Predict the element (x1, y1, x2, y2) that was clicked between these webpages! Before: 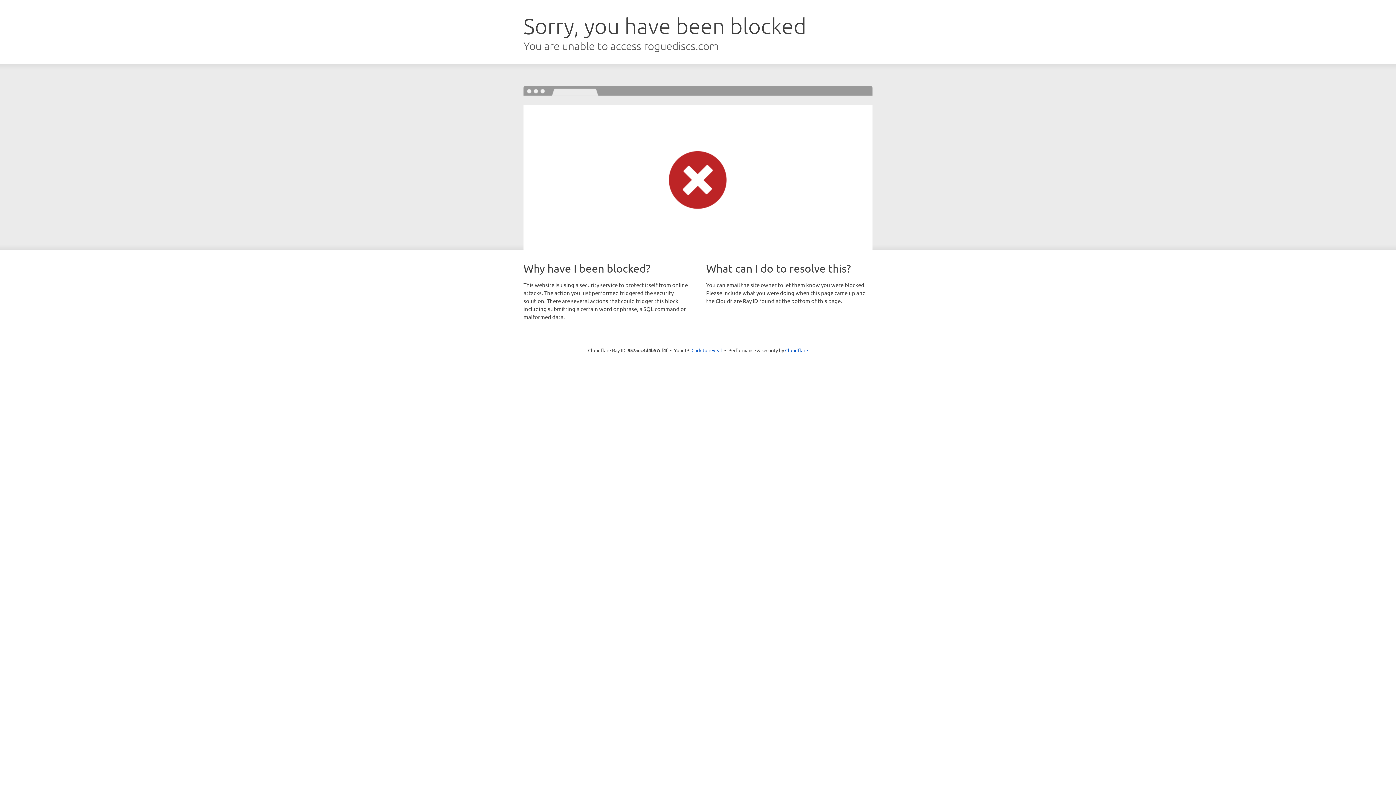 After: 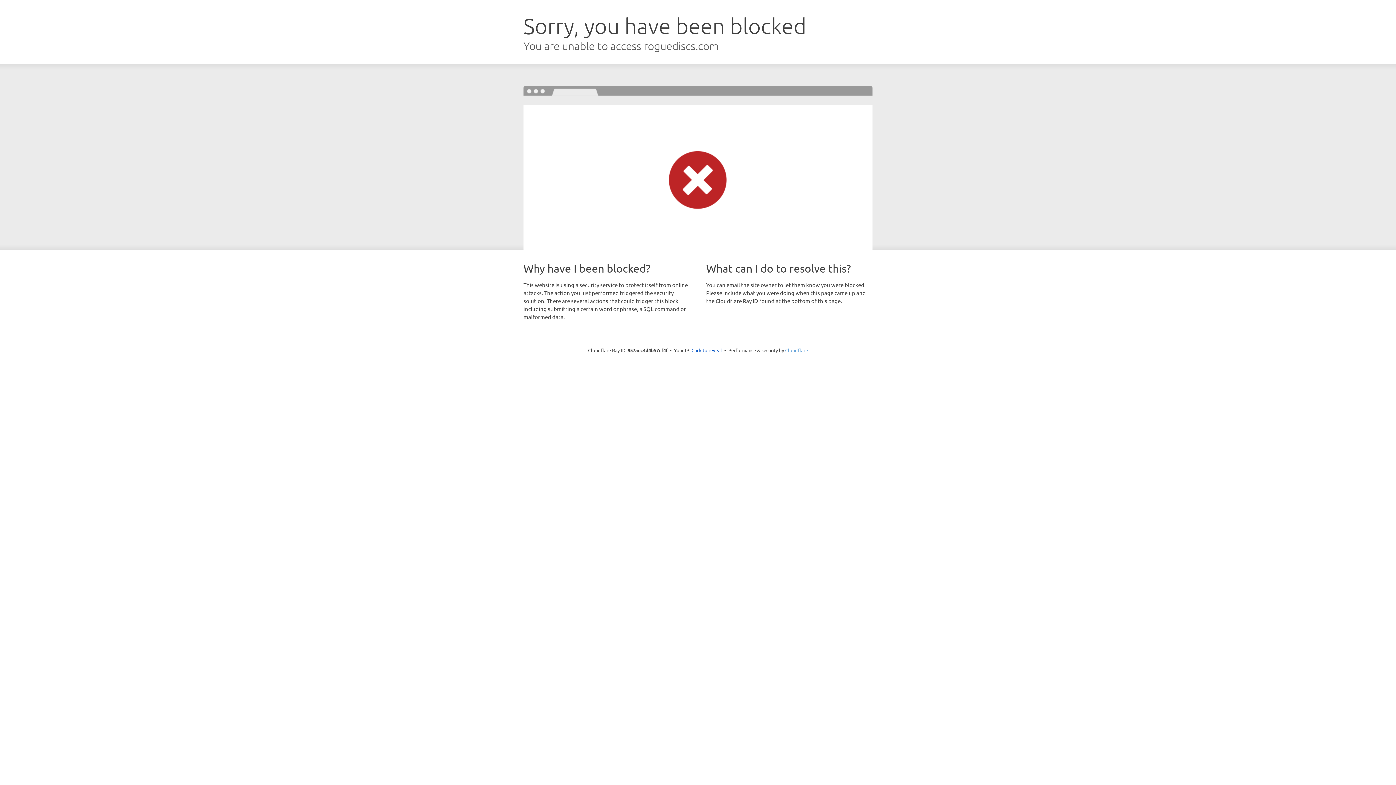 Action: label: Cloudflare bbox: (785, 347, 808, 353)